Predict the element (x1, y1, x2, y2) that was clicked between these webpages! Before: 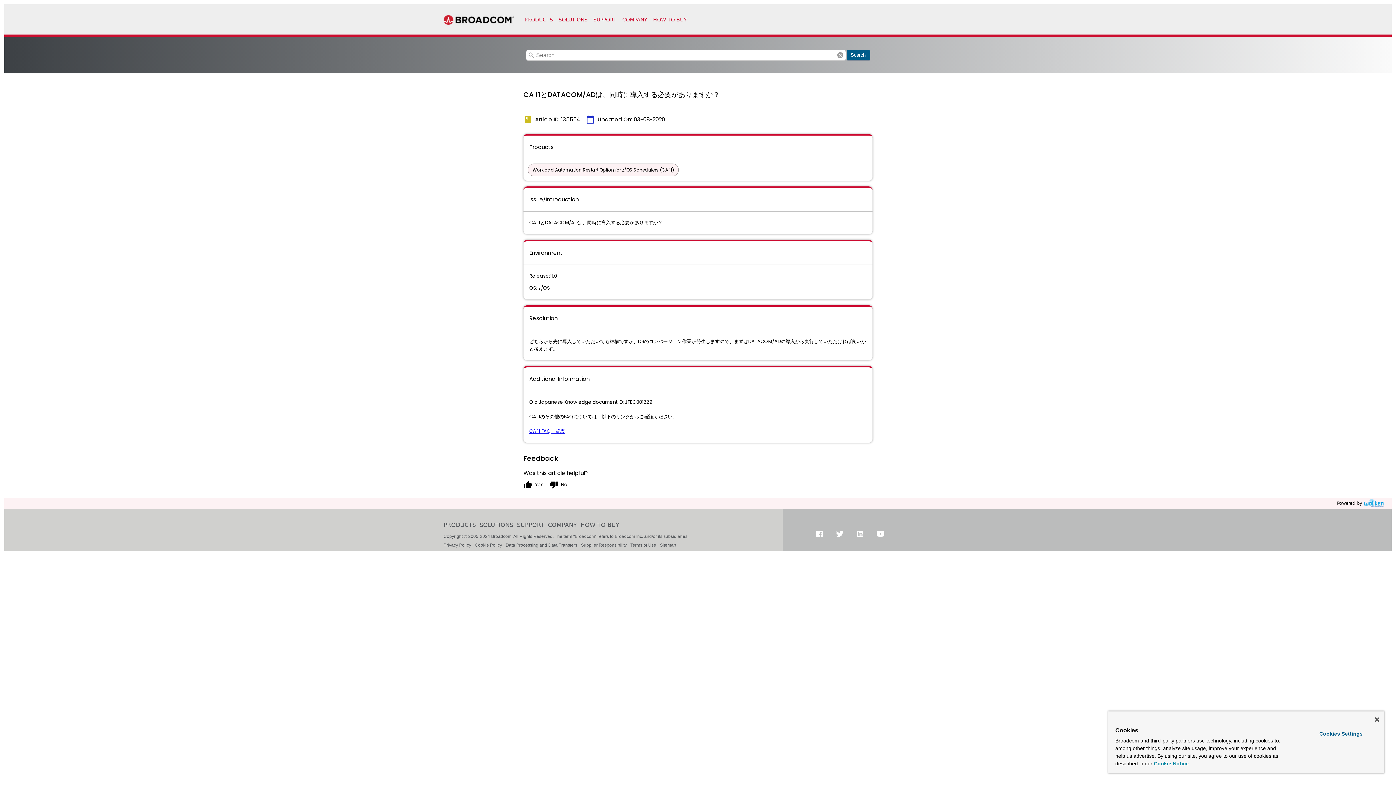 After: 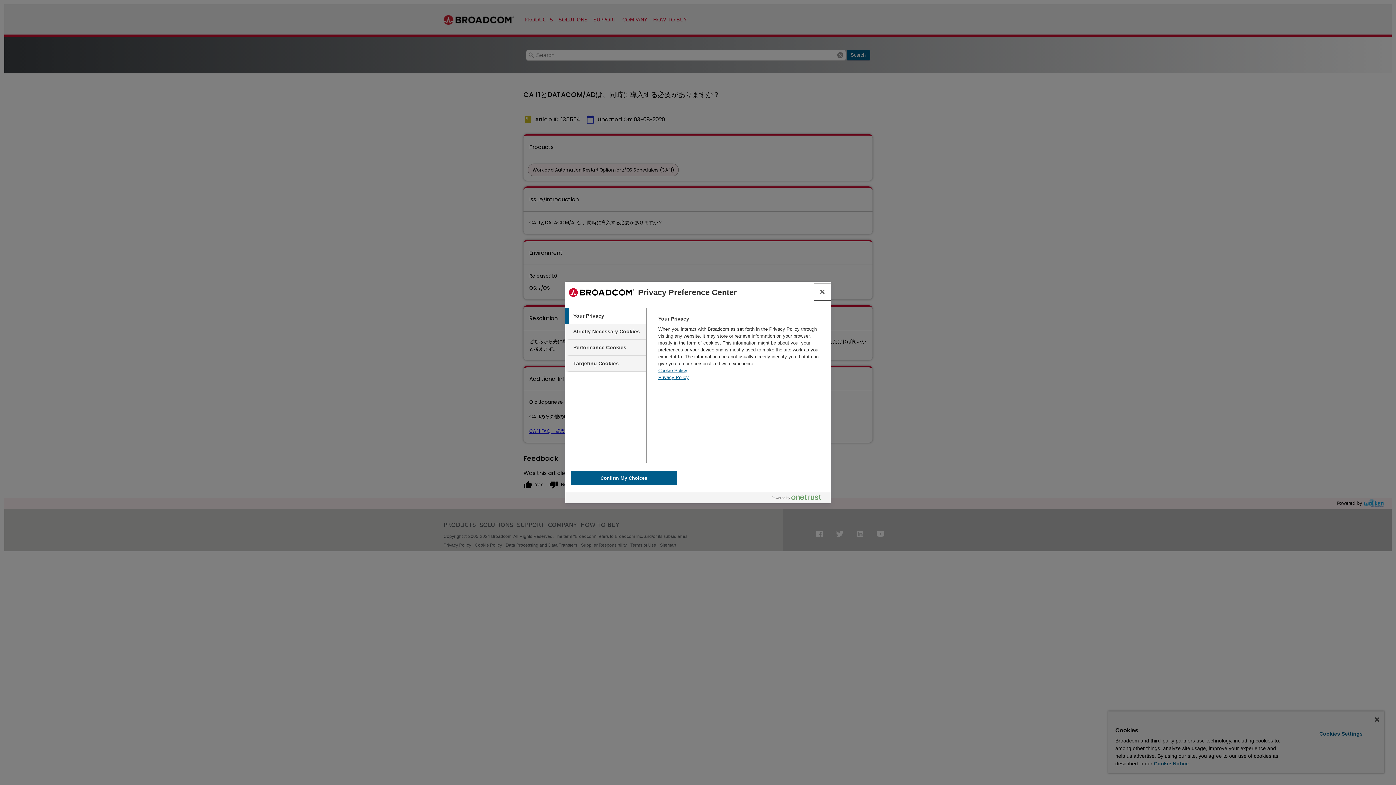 Action: label: Cookies Settings bbox: (1299, 728, 1382, 740)